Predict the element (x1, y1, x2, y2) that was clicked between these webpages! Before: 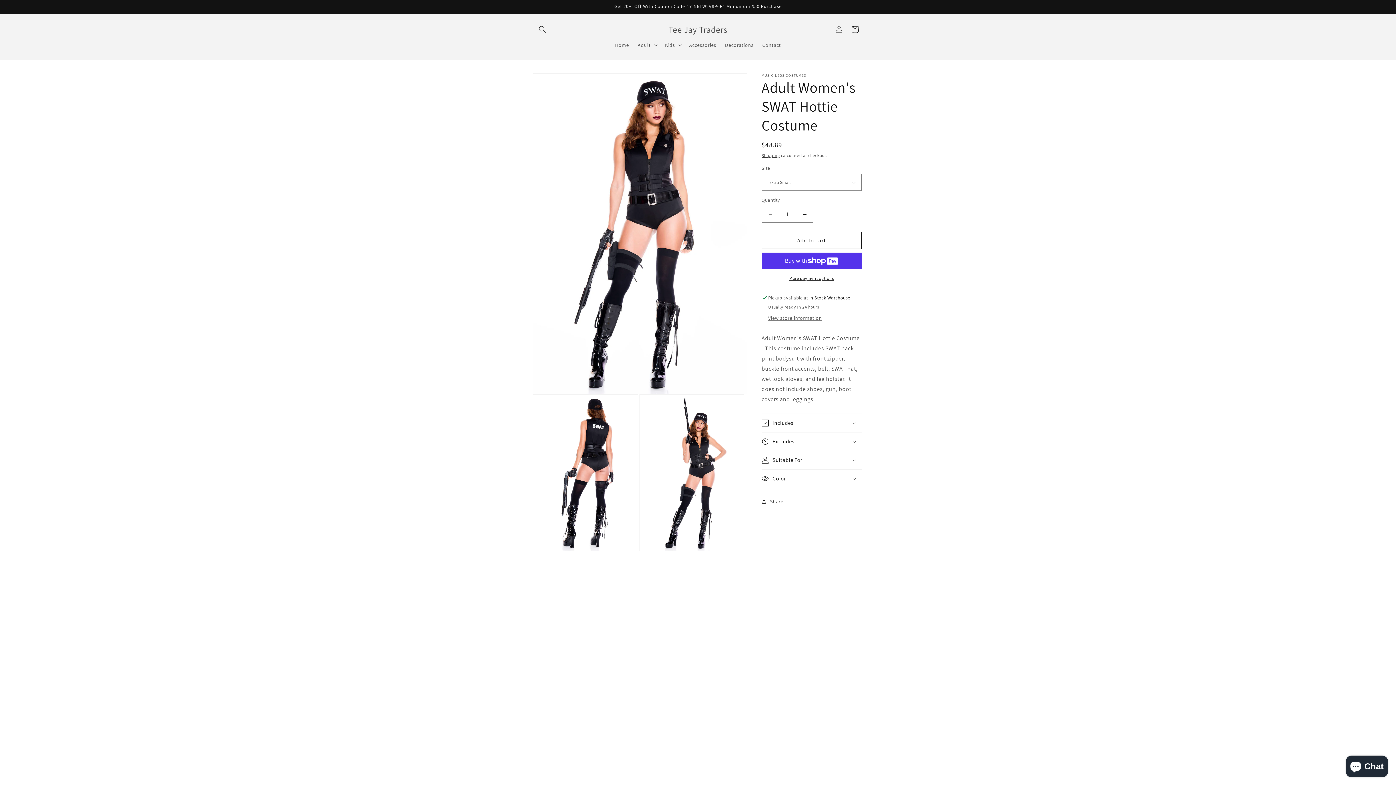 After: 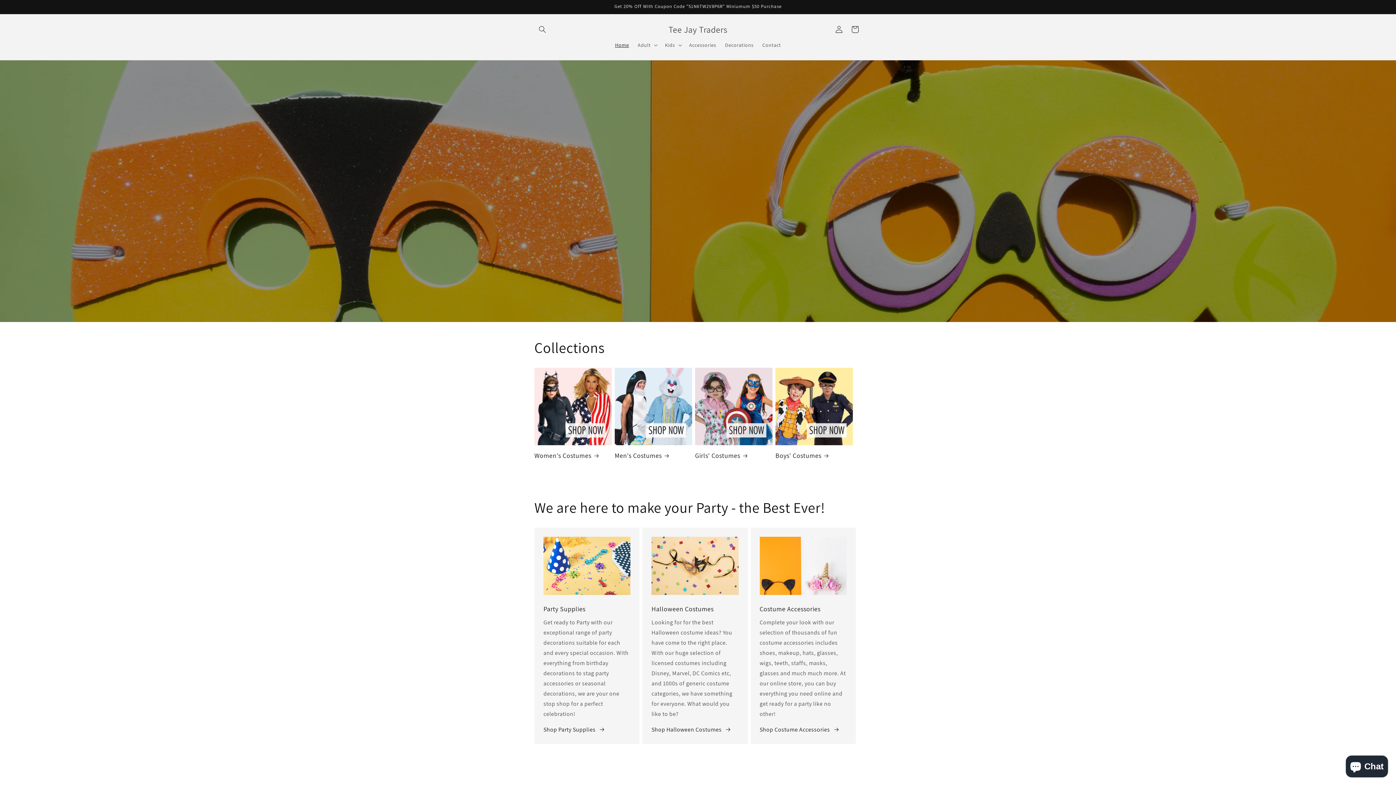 Action: label: Tee Jay Traders bbox: (666, 22, 730, 36)